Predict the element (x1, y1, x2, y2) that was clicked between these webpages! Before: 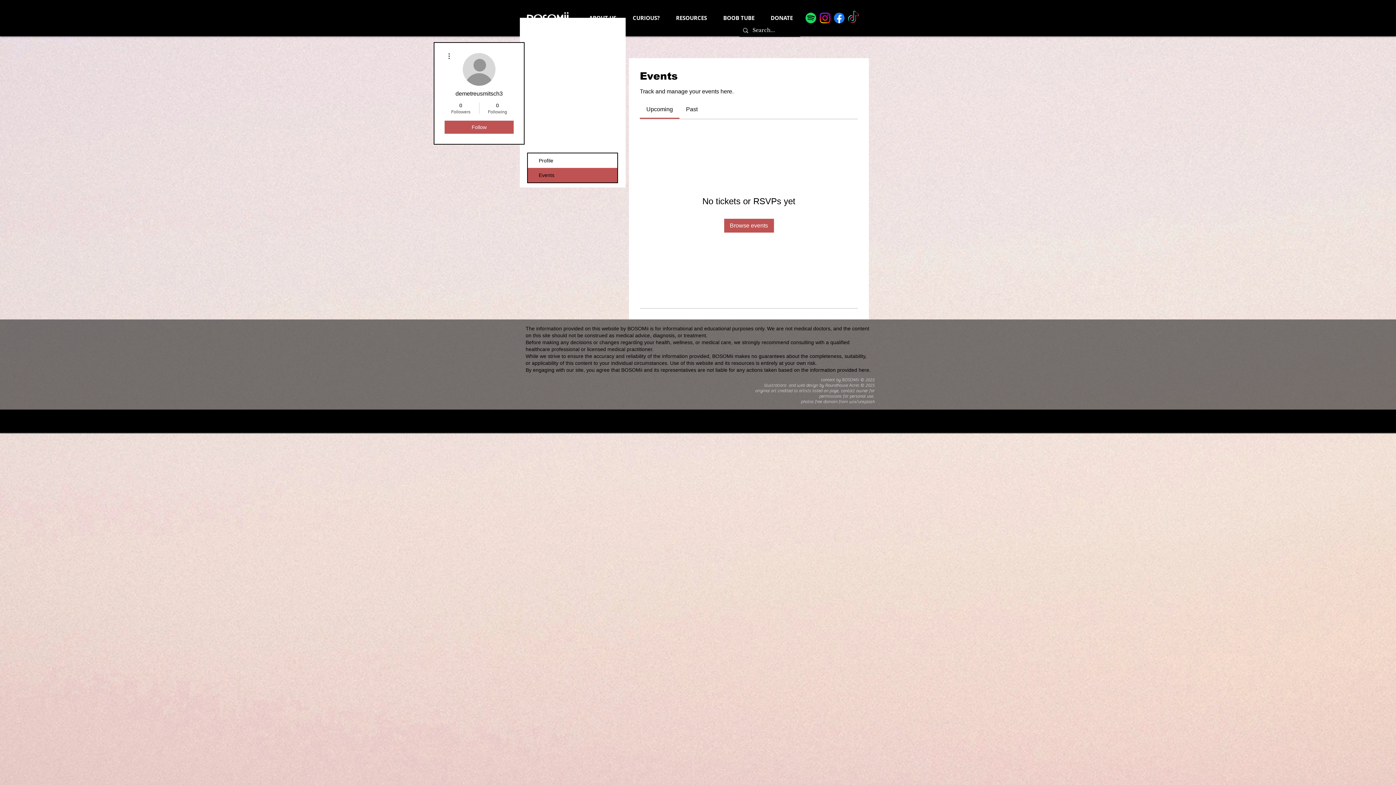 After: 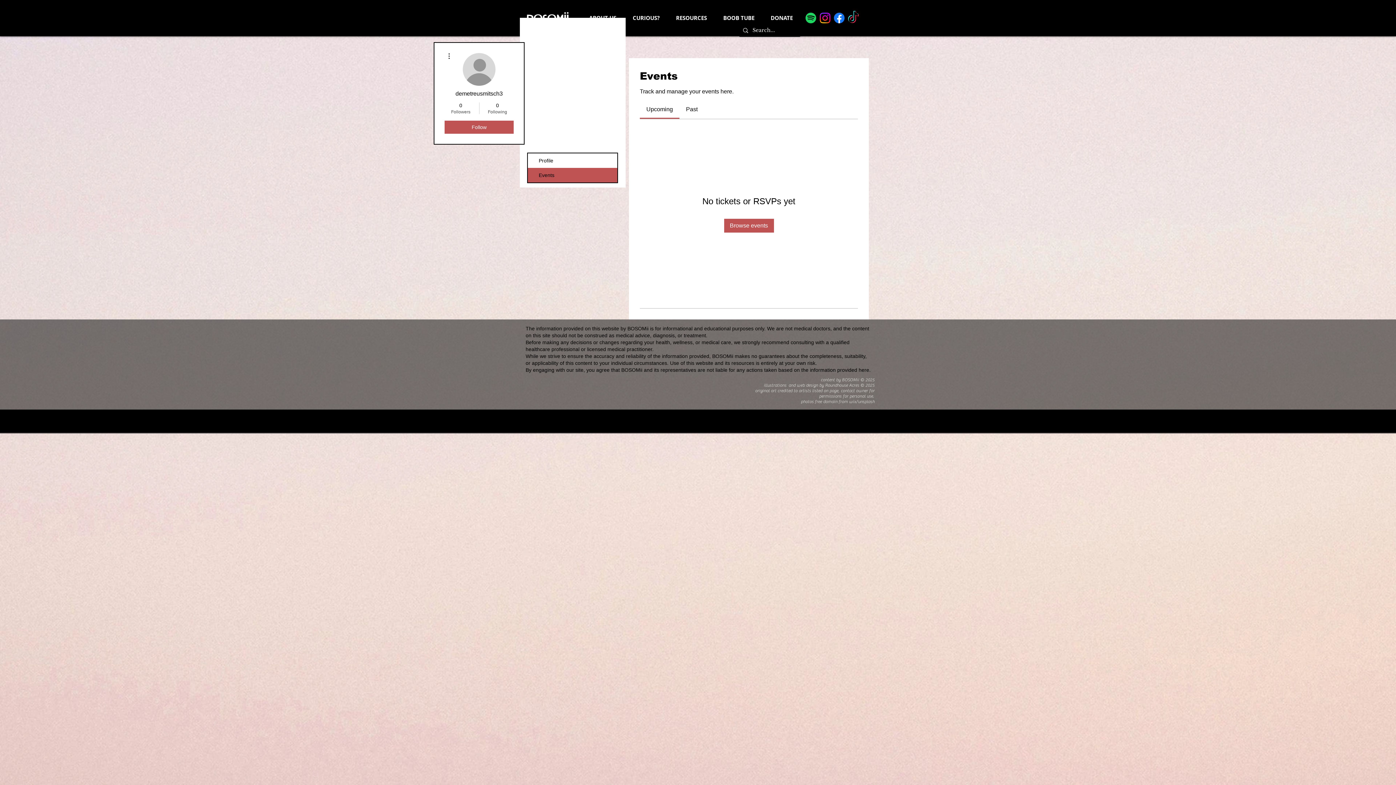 Action: label: Facebook - Black Circle bbox: (682, 417, 691, 425)